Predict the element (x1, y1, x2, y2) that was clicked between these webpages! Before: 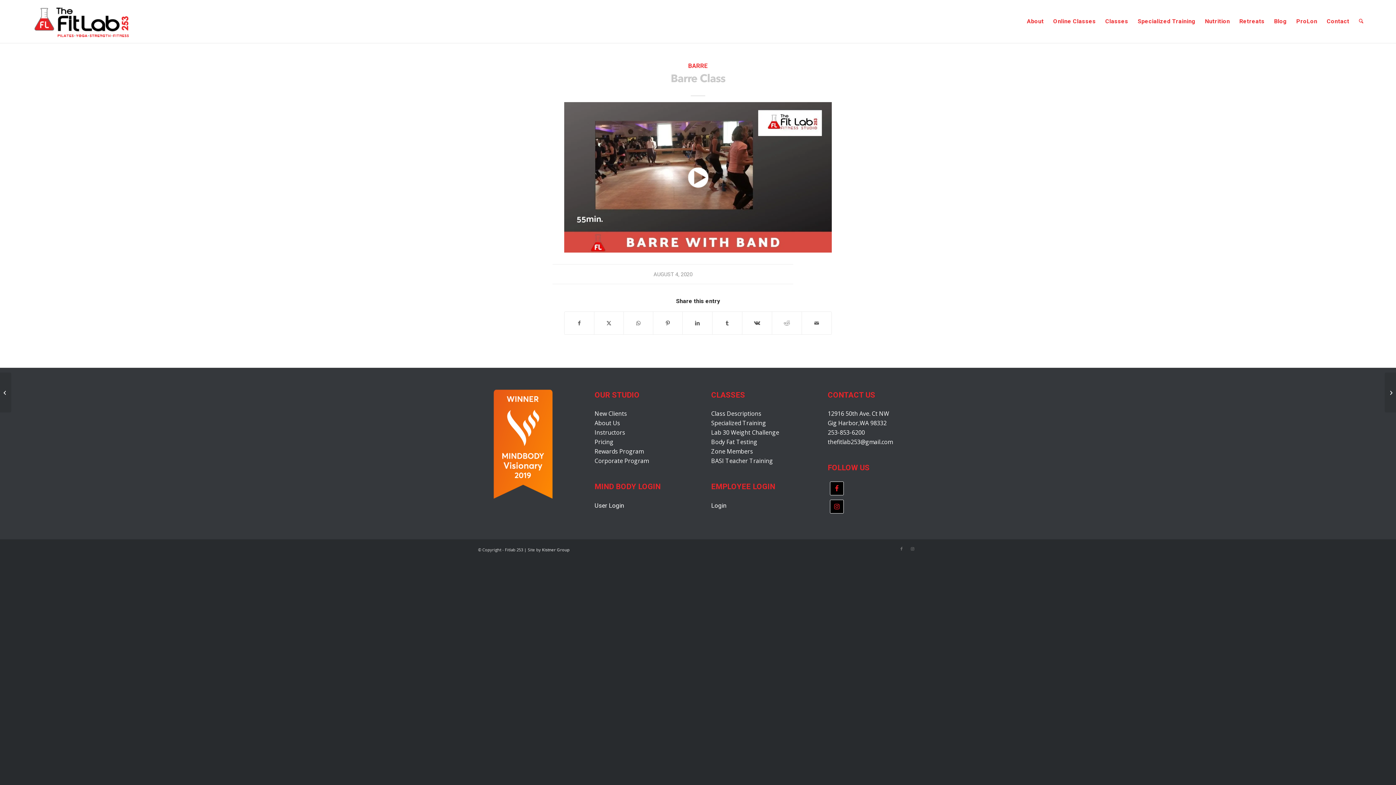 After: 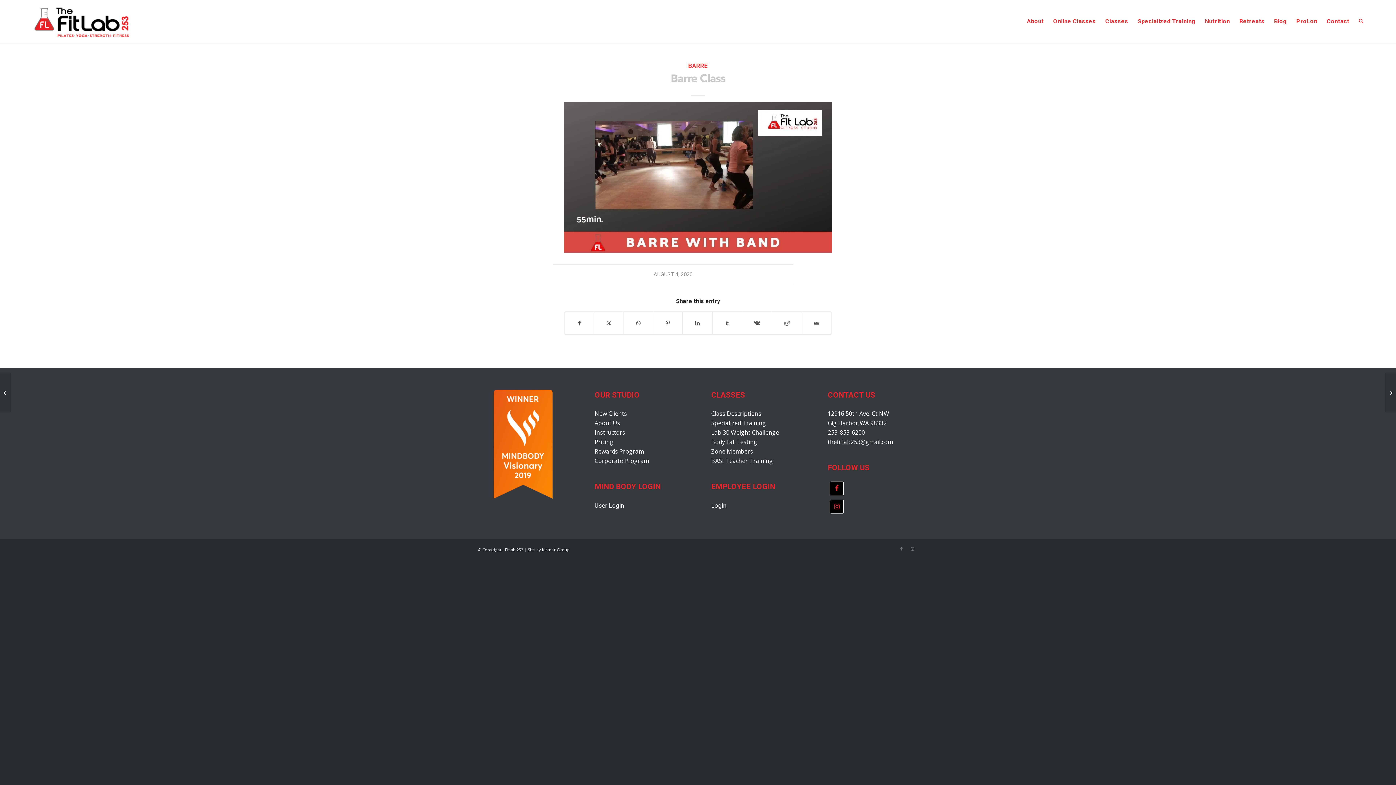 Action: bbox: (564, 102, 832, 252)